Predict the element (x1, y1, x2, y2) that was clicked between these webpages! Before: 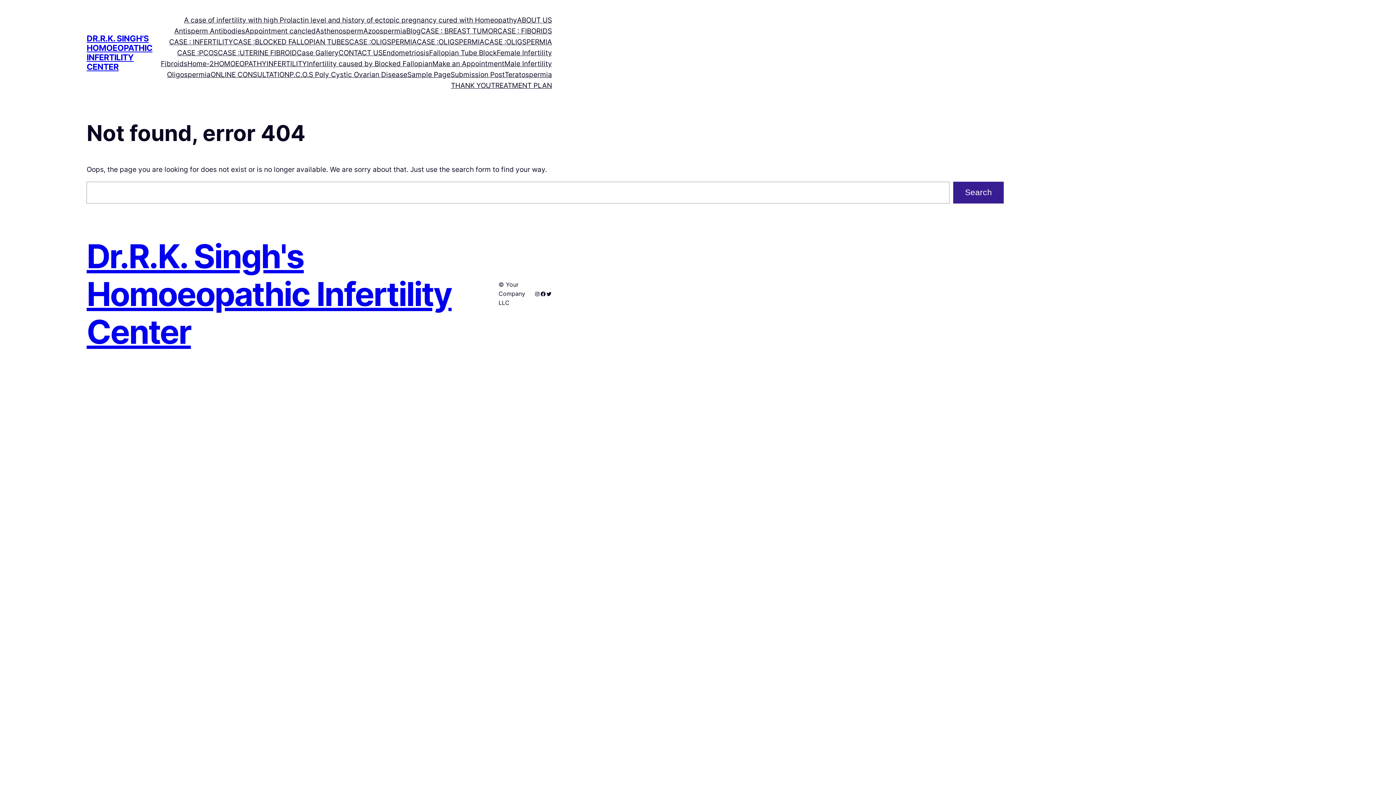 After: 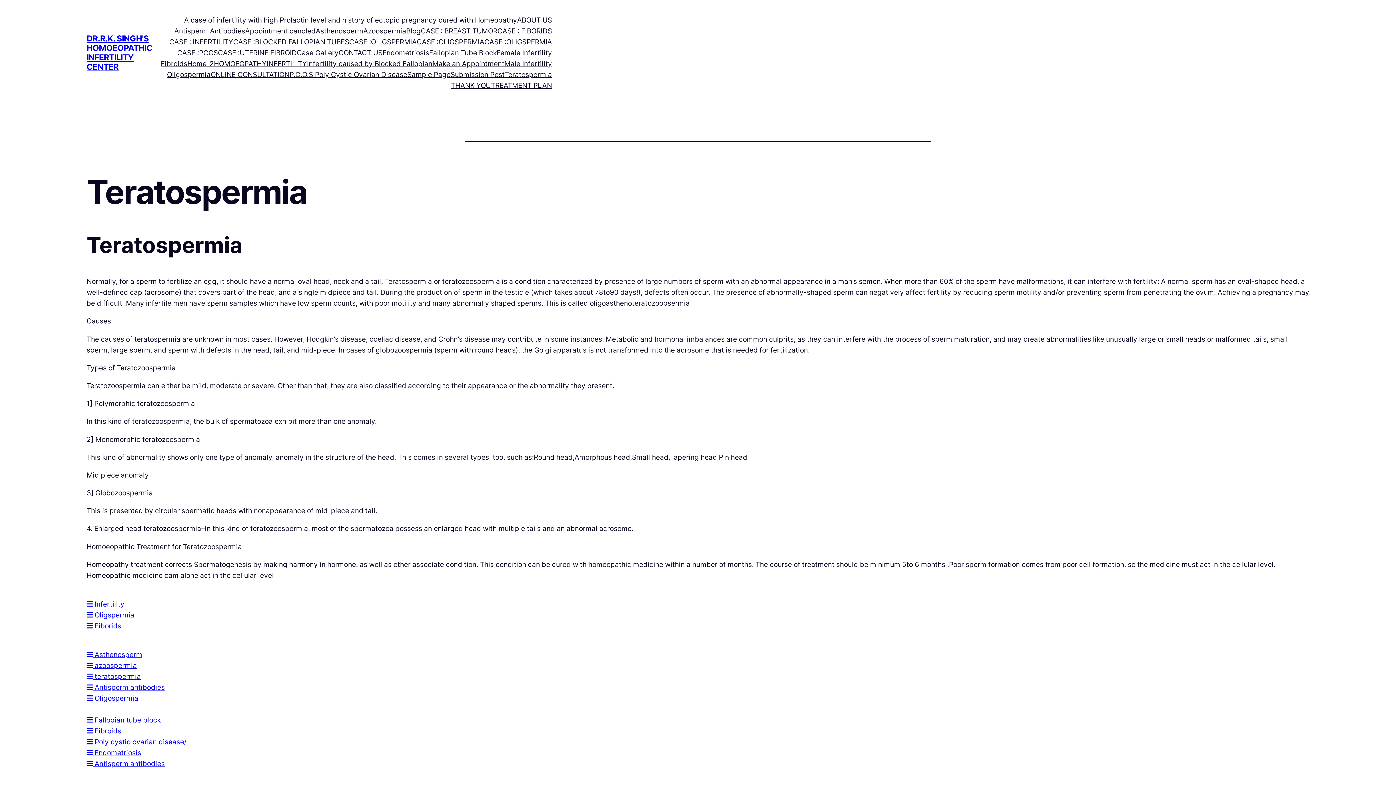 Action: bbox: (504, 69, 552, 80) label: Teratospermia